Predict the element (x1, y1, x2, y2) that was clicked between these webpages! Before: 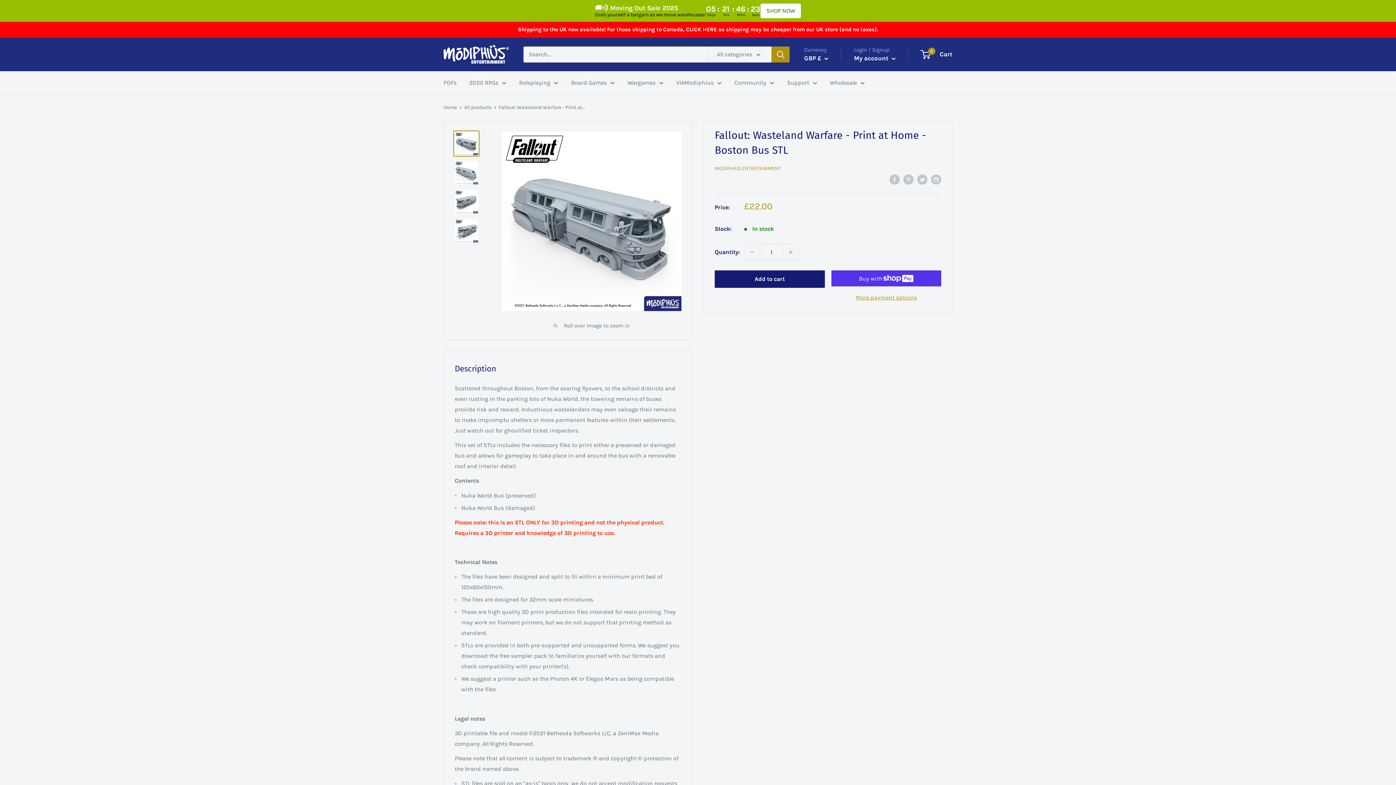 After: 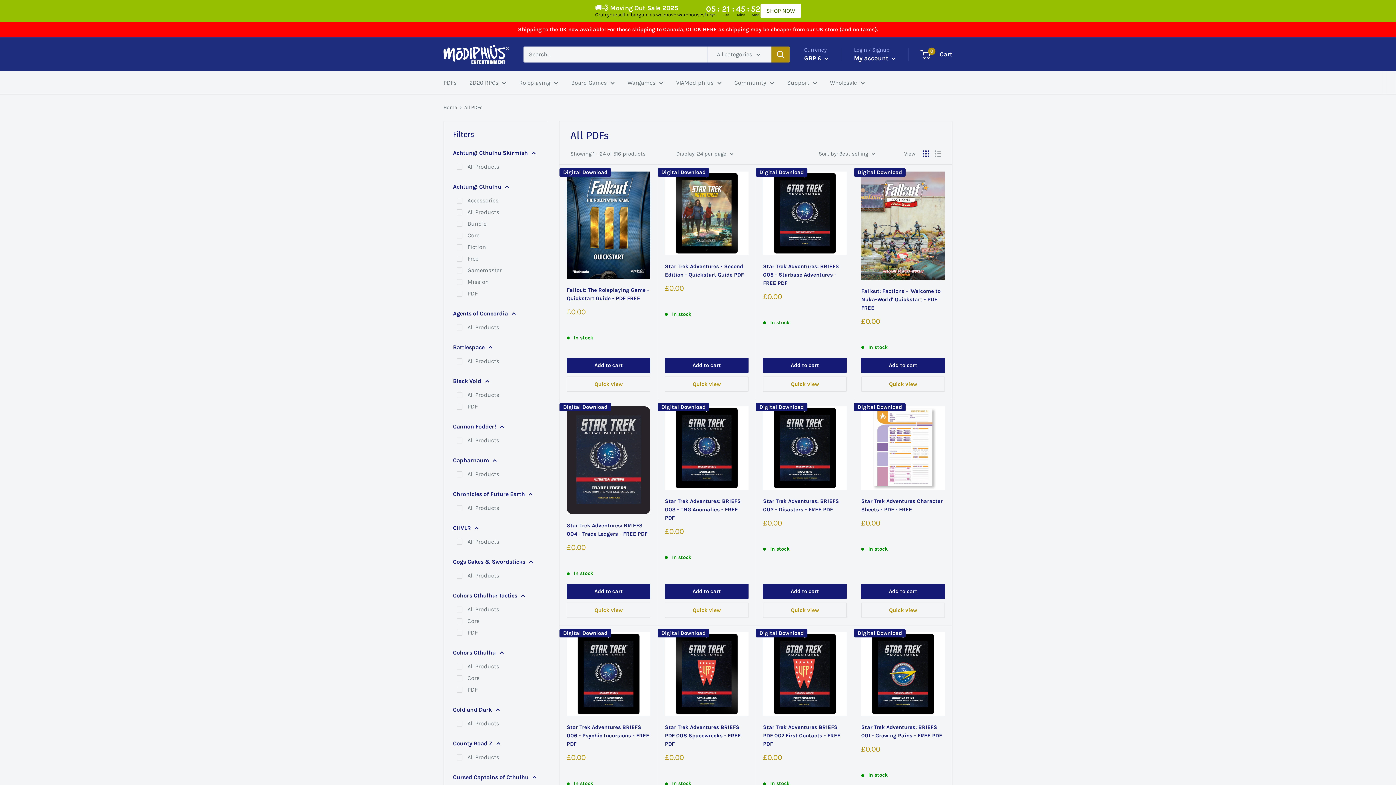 Action: bbox: (443, 77, 456, 88) label: PDFs